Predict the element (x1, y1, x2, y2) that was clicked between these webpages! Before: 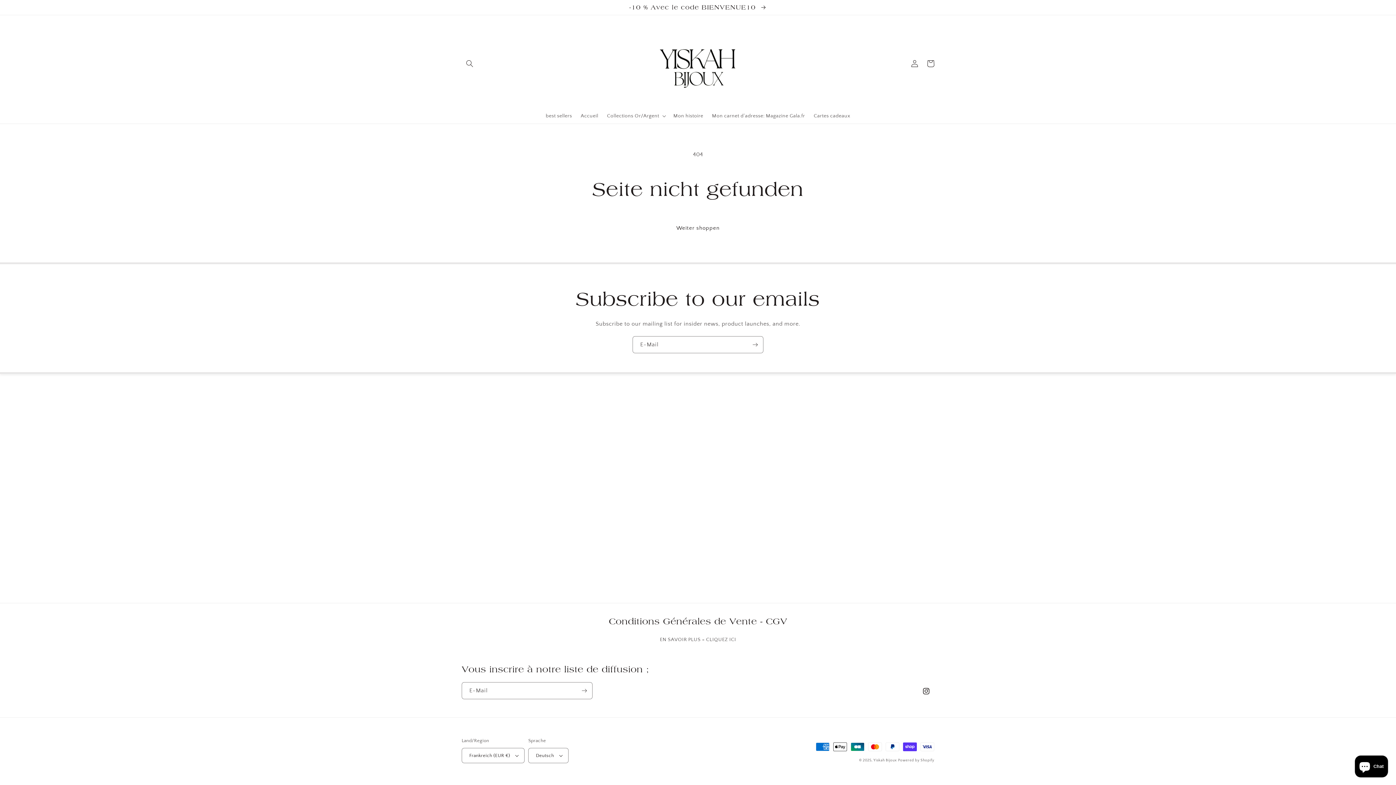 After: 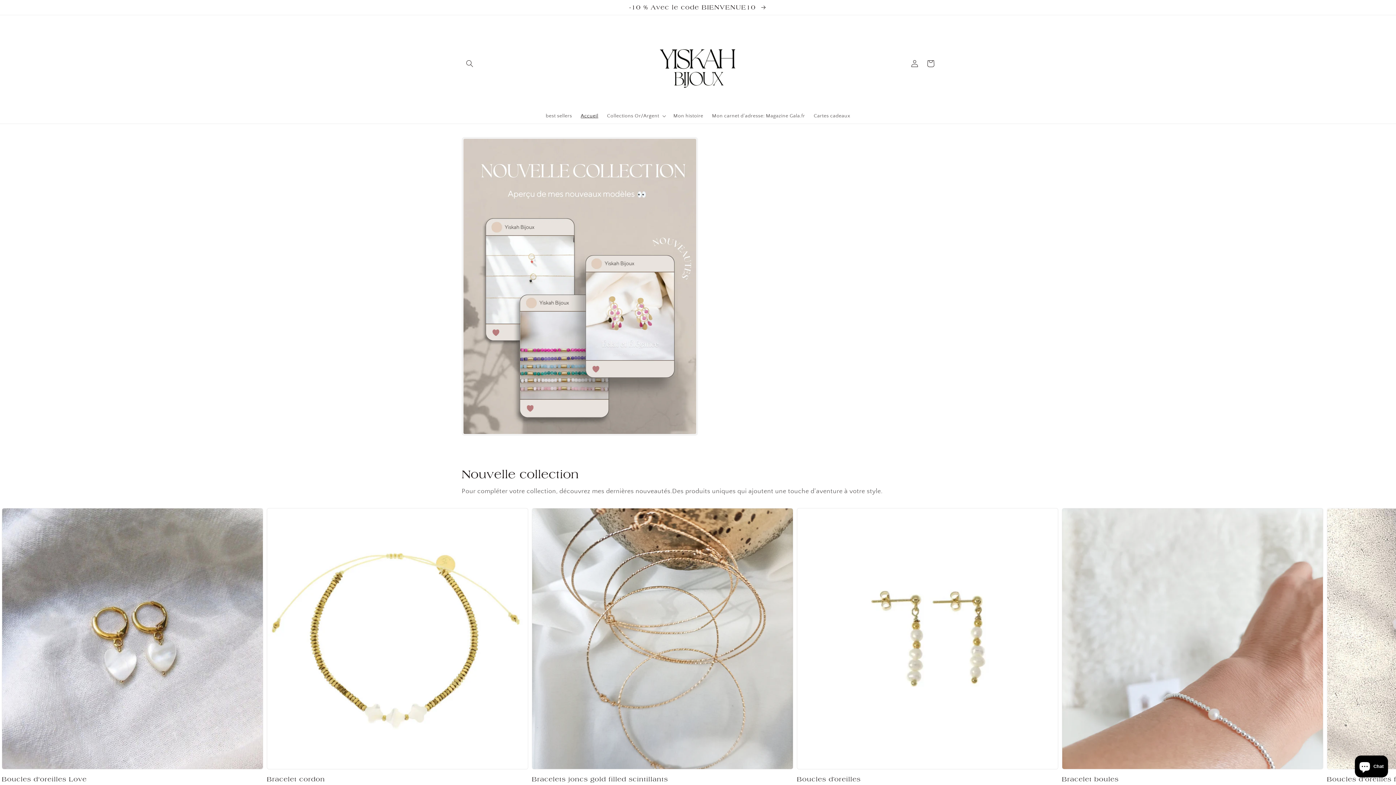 Action: bbox: (657, 22, 739, 104)